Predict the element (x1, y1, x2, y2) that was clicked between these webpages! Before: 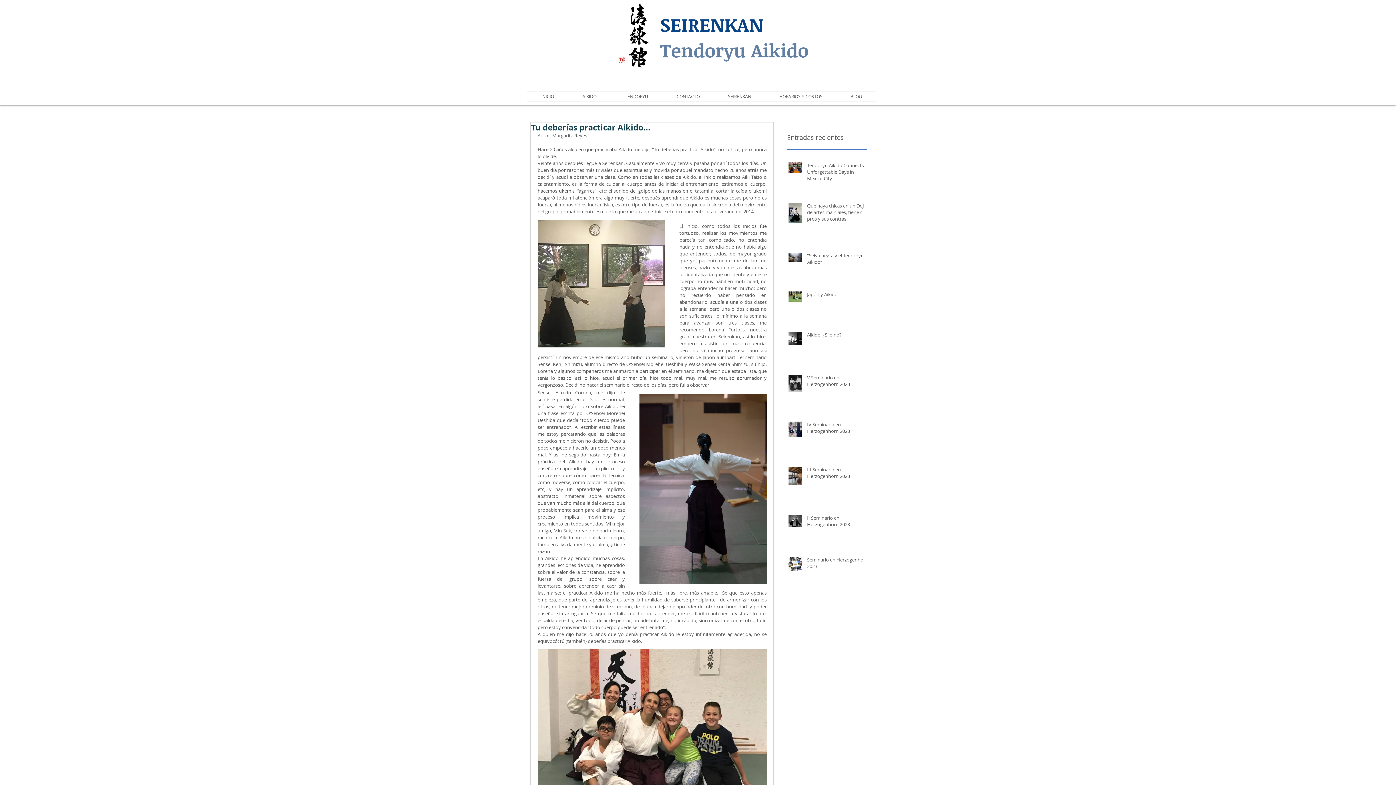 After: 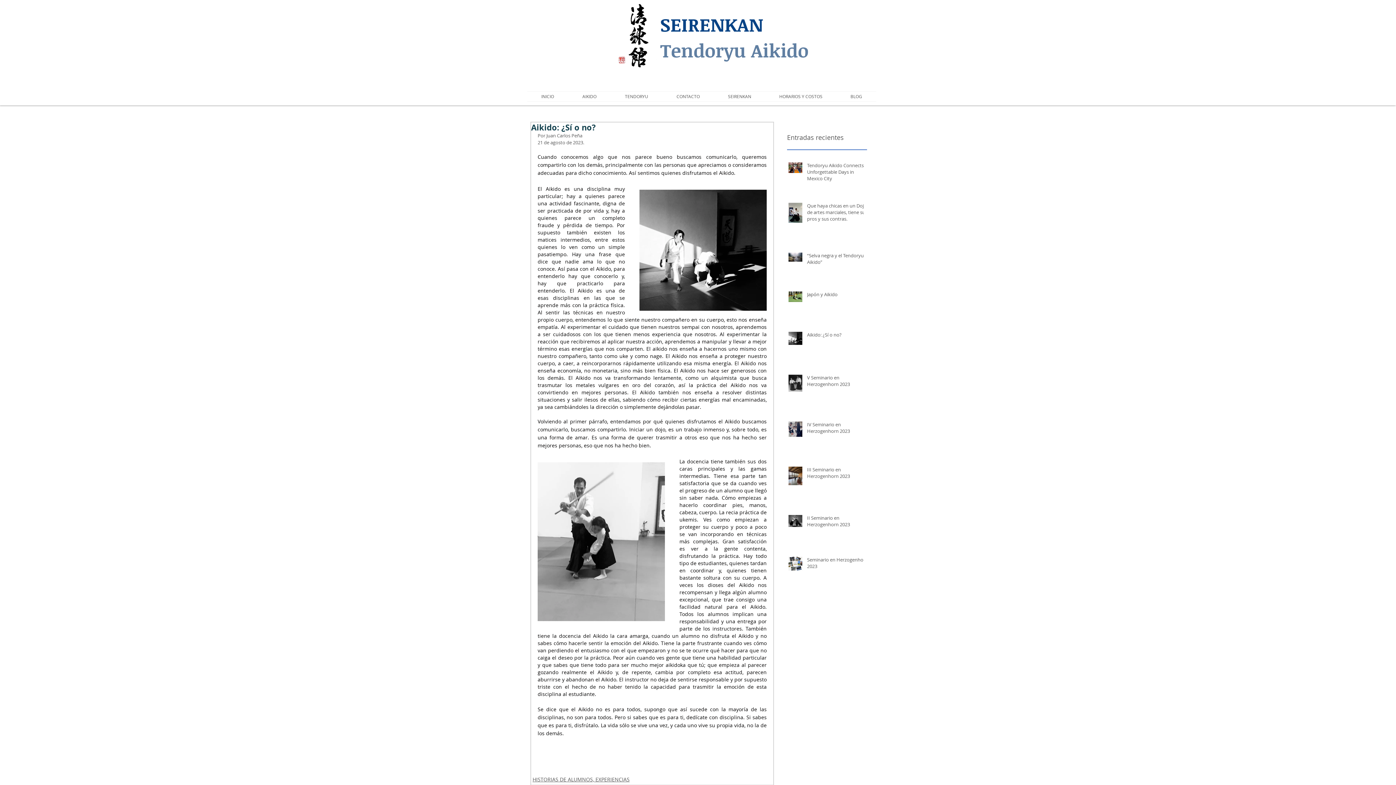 Action: label: Aikido: ¿Sí o no? bbox: (807, 331, 868, 341)